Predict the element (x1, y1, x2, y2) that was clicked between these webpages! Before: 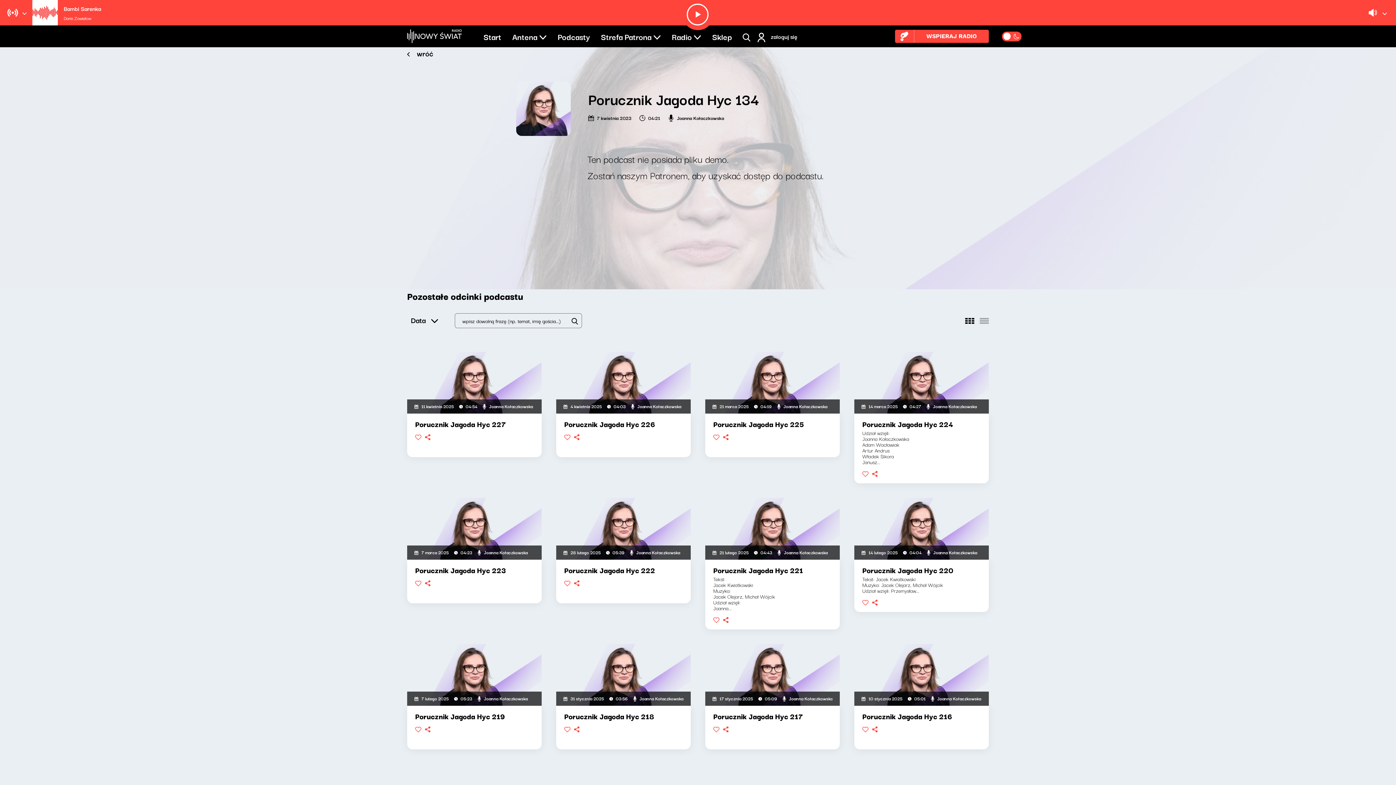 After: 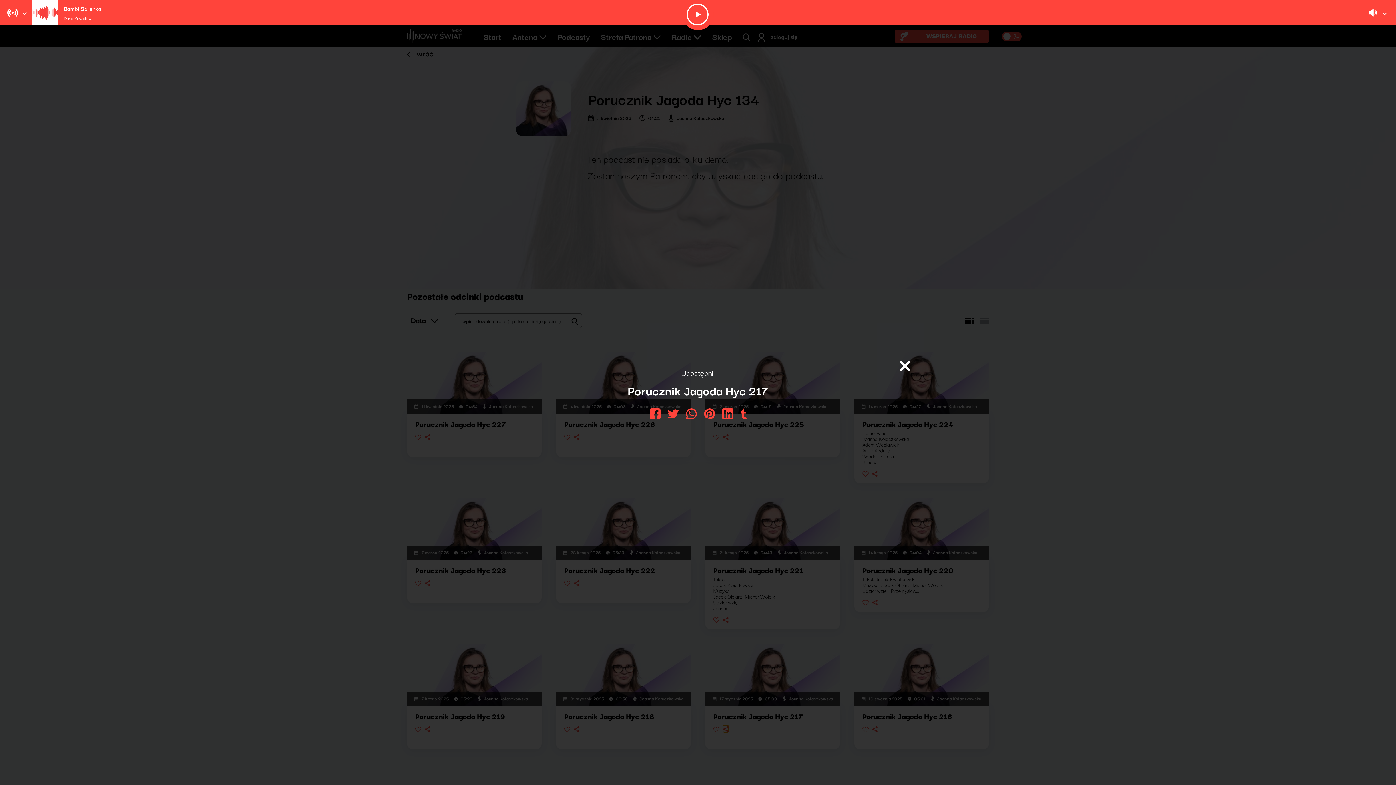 Action: bbox: (723, 725, 728, 732)